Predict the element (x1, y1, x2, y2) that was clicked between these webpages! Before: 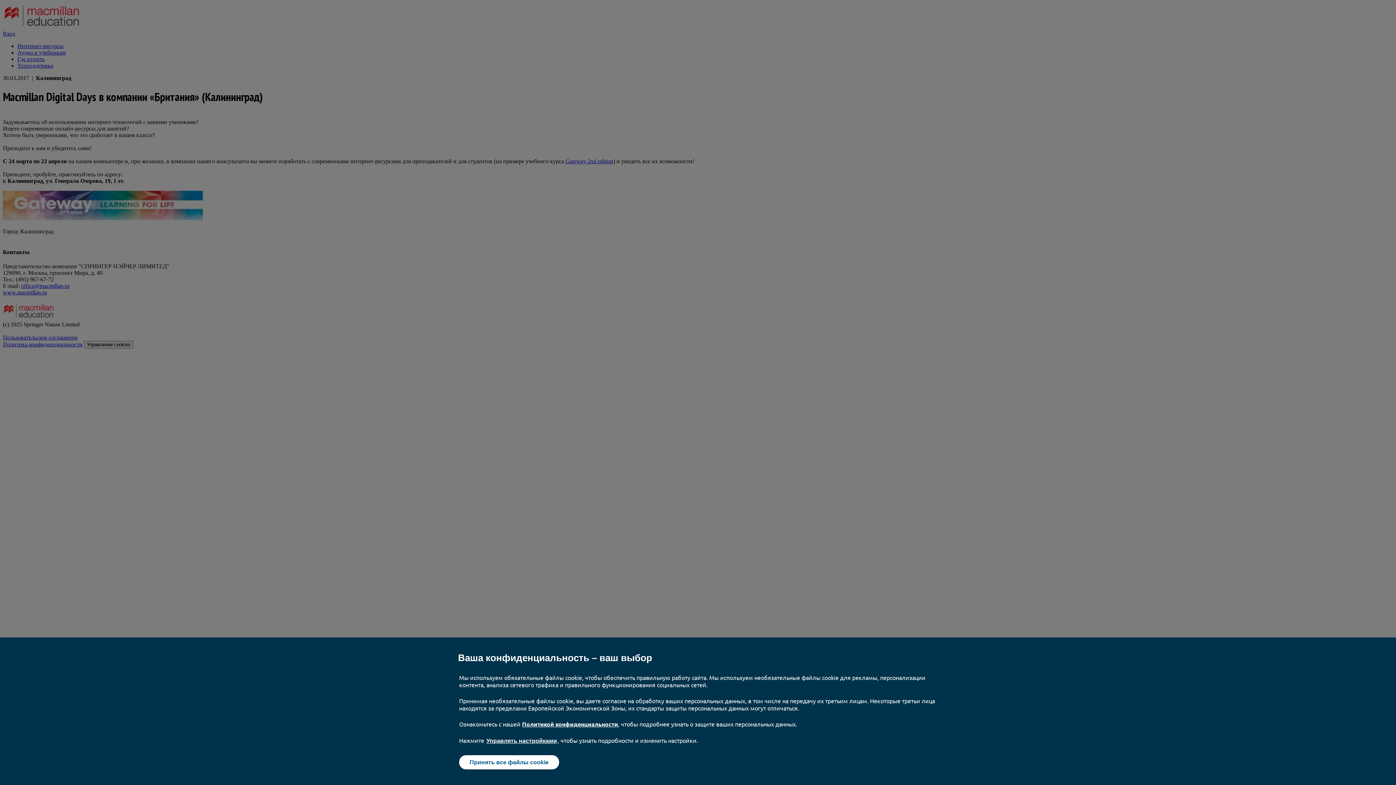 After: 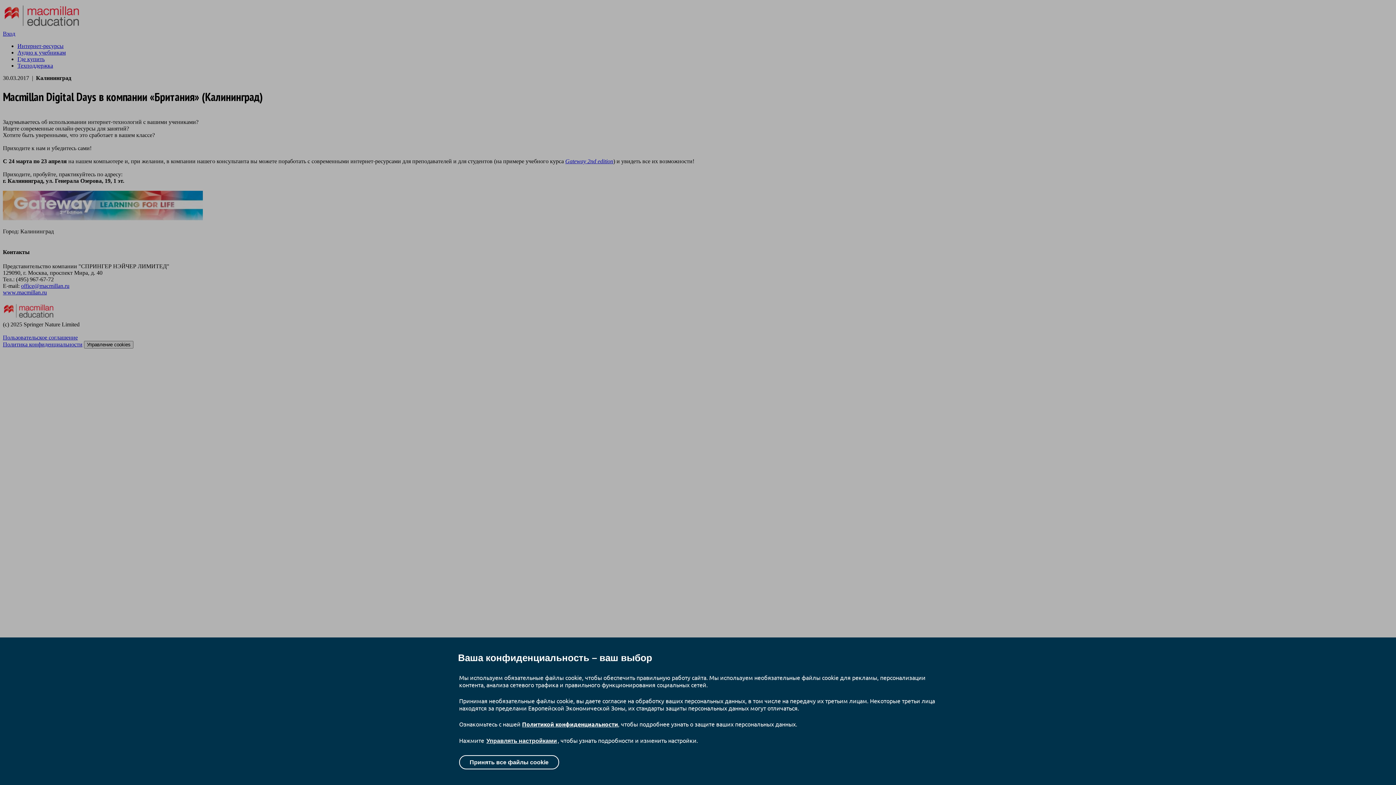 Action: label: Принять все файлы cookie bbox: (459, 755, 559, 769)